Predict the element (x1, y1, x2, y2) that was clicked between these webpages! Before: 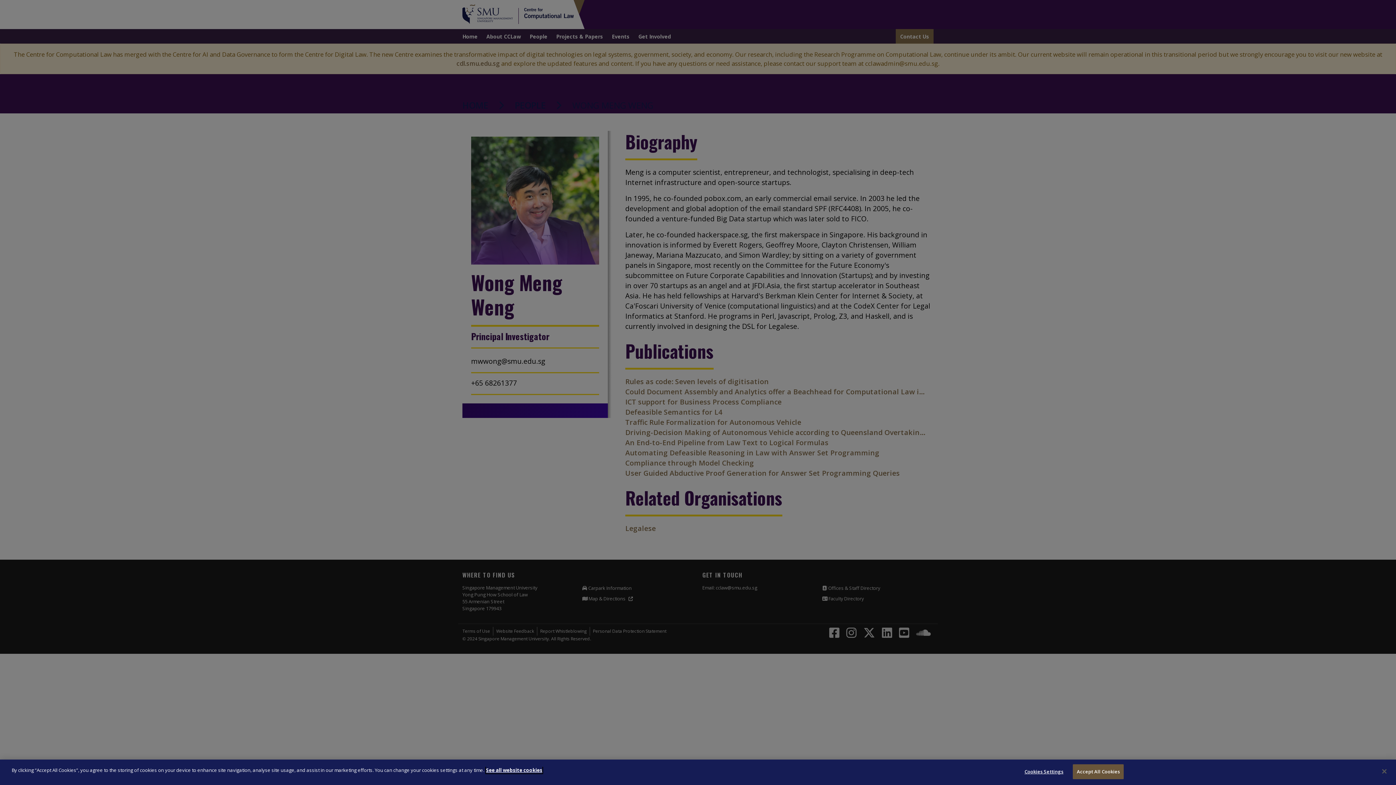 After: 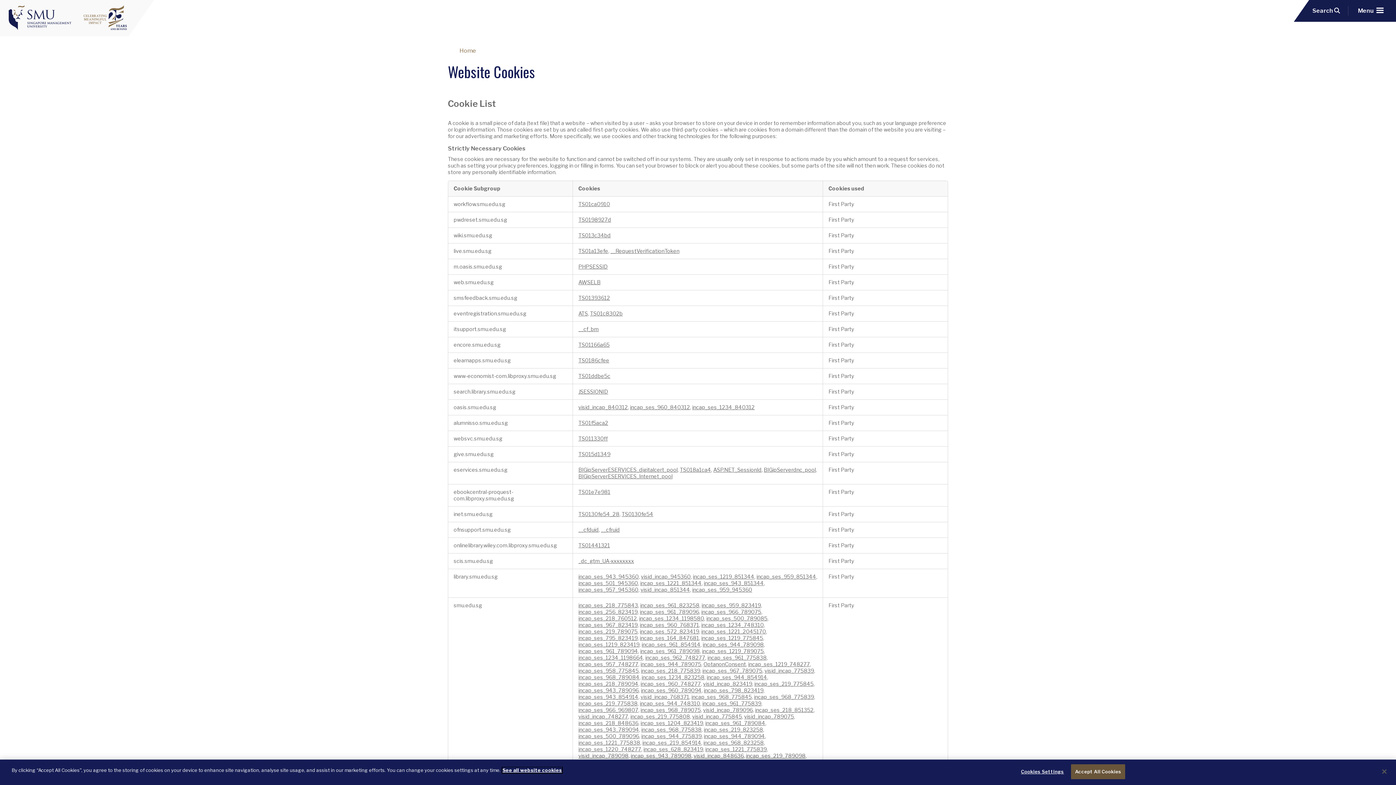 Action: bbox: (486, 767, 542, 773) label: See all website cookies